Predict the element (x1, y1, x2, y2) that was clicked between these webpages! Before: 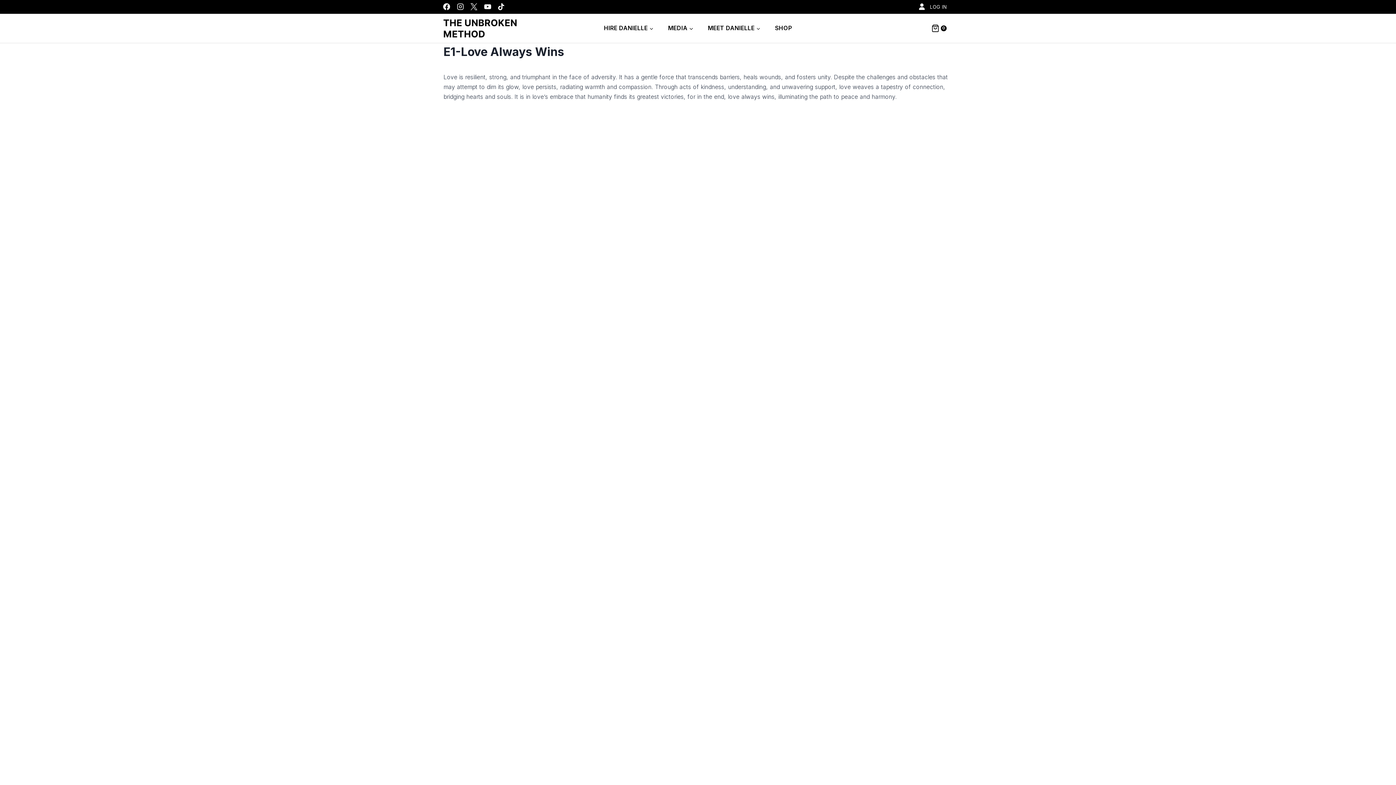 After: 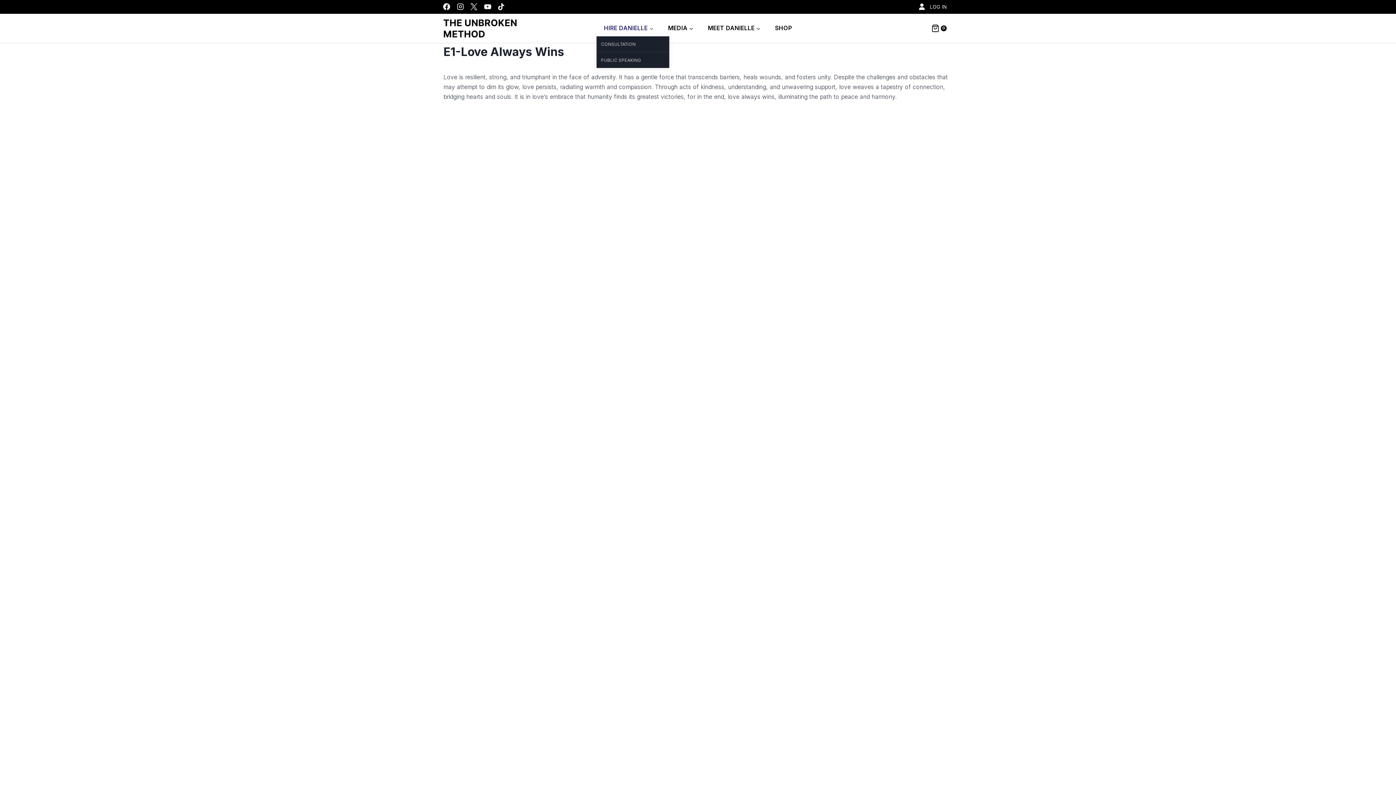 Action: label: HIRE DANIELLE bbox: (596, 20, 661, 36)